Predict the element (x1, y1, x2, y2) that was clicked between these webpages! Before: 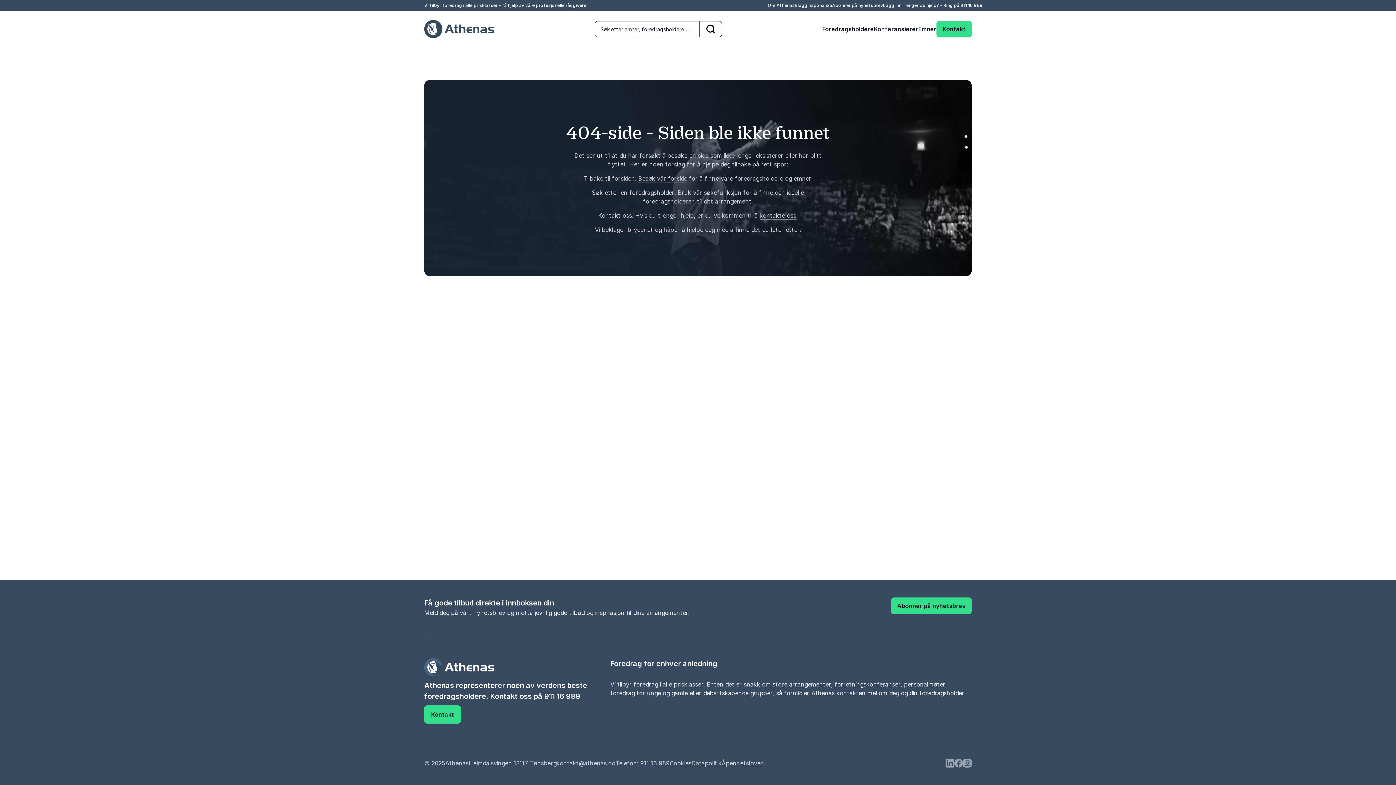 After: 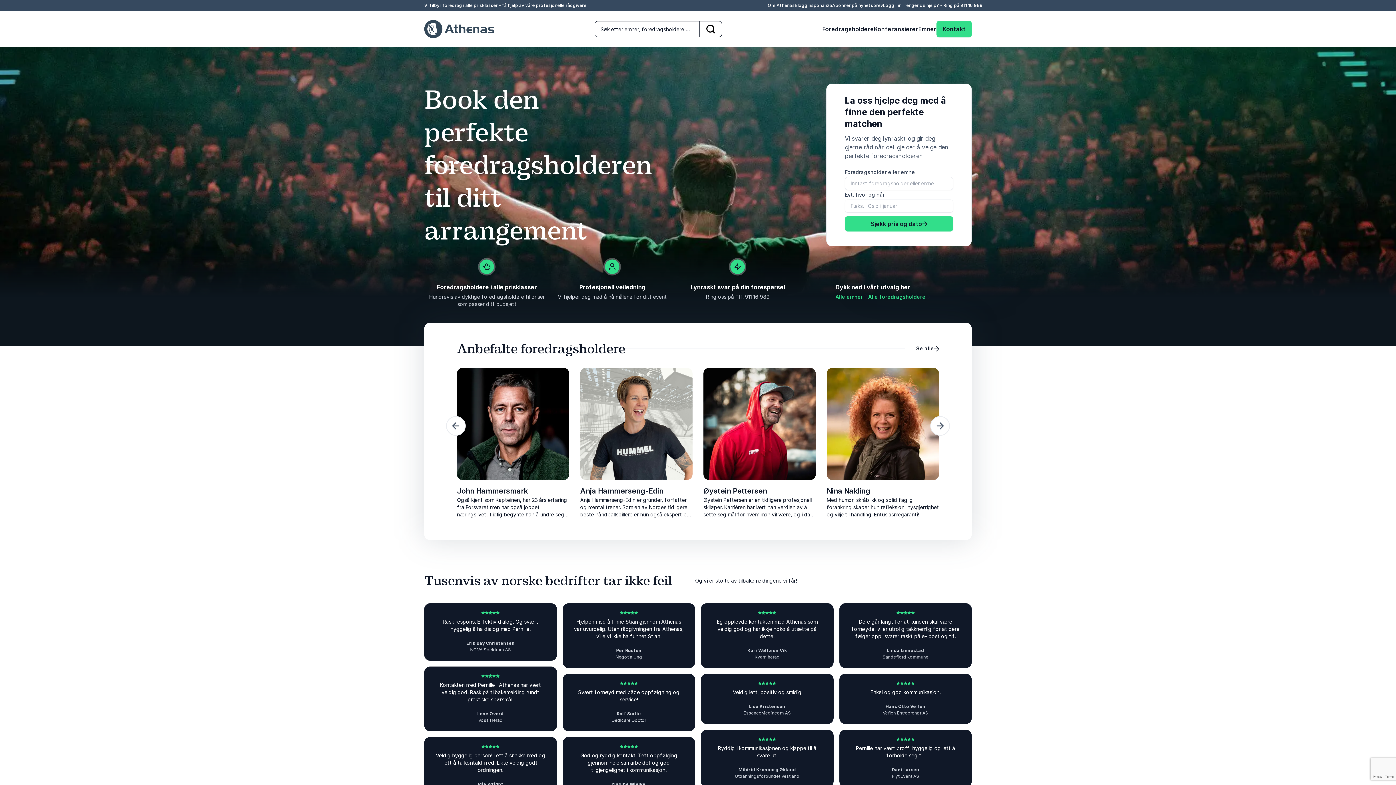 Action: bbox: (424, 20, 494, 38)